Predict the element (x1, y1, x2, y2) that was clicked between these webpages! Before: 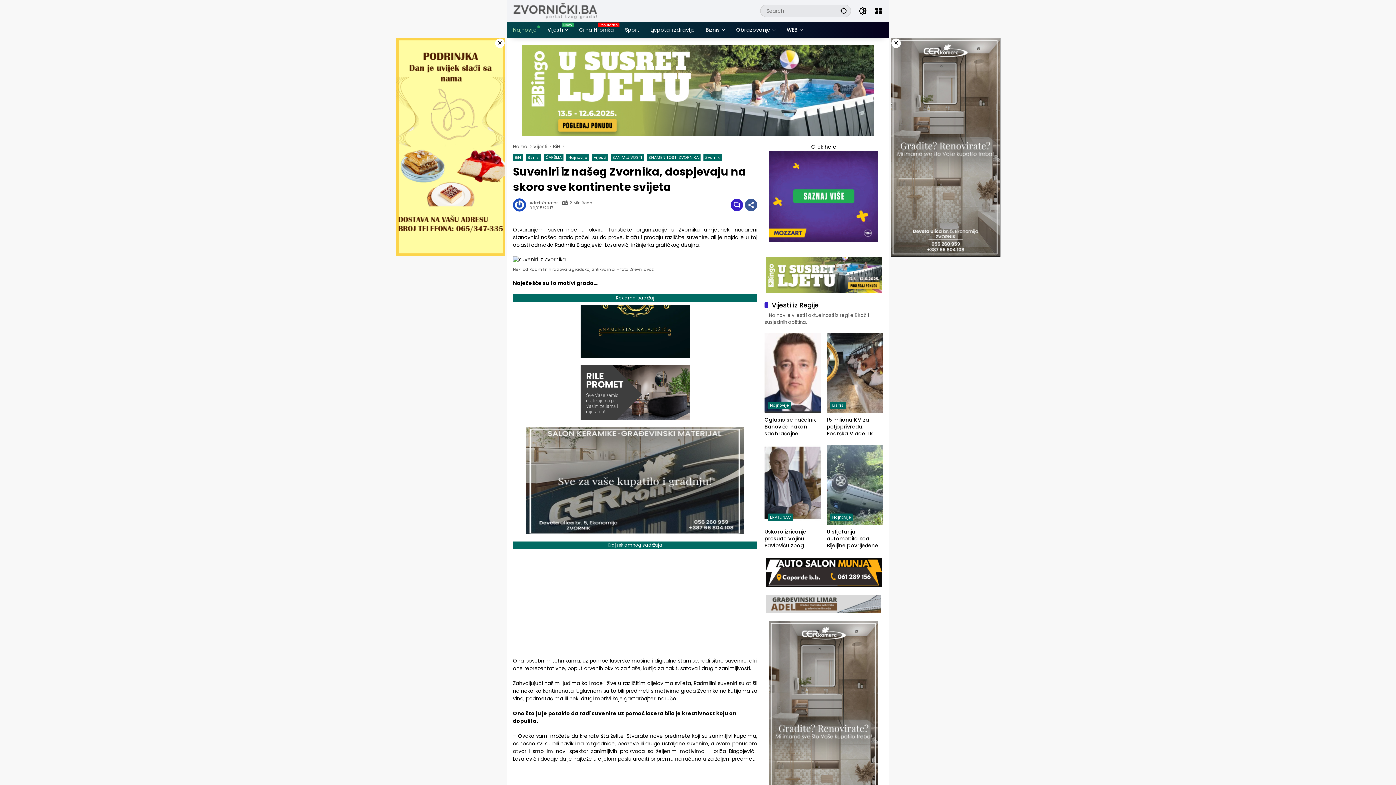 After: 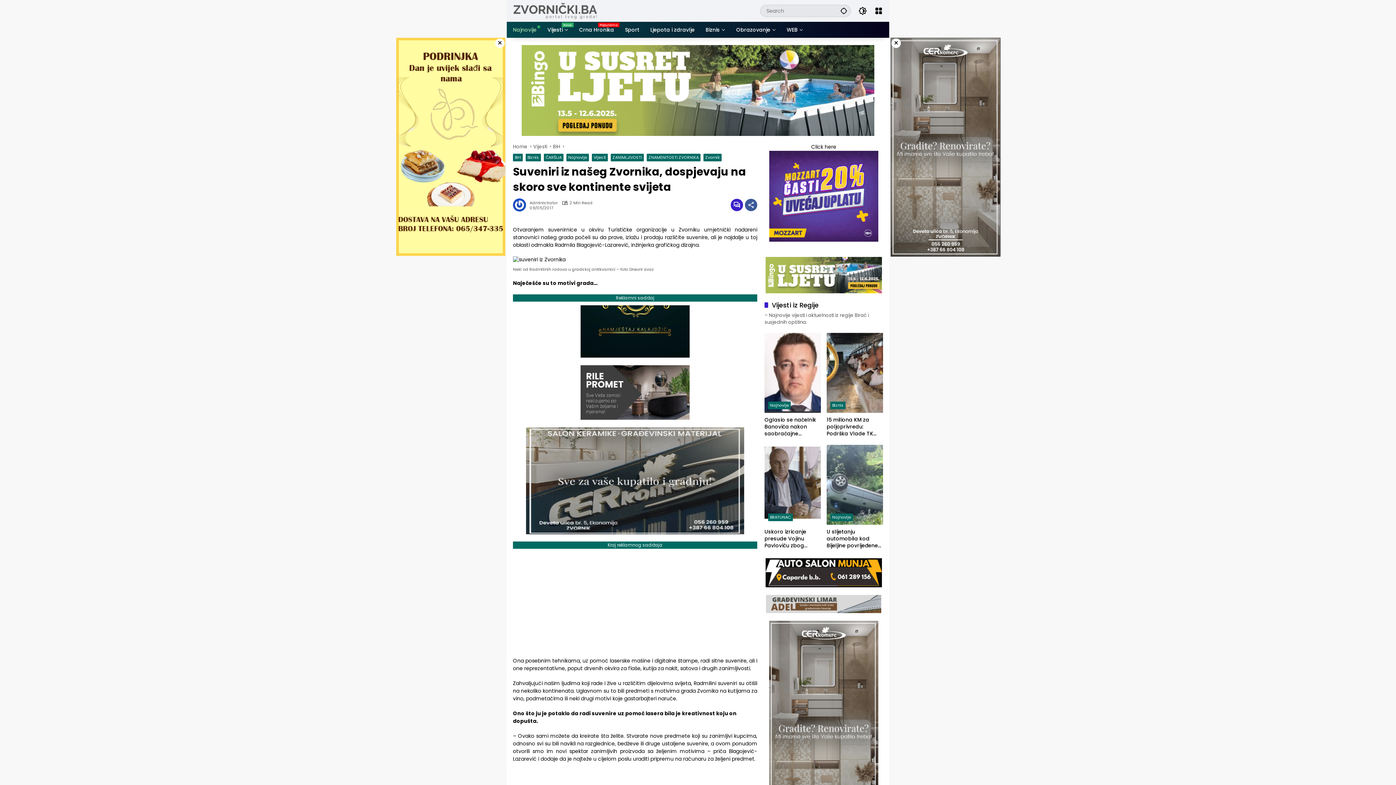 Action: bbox: (526, 478, 744, 485)